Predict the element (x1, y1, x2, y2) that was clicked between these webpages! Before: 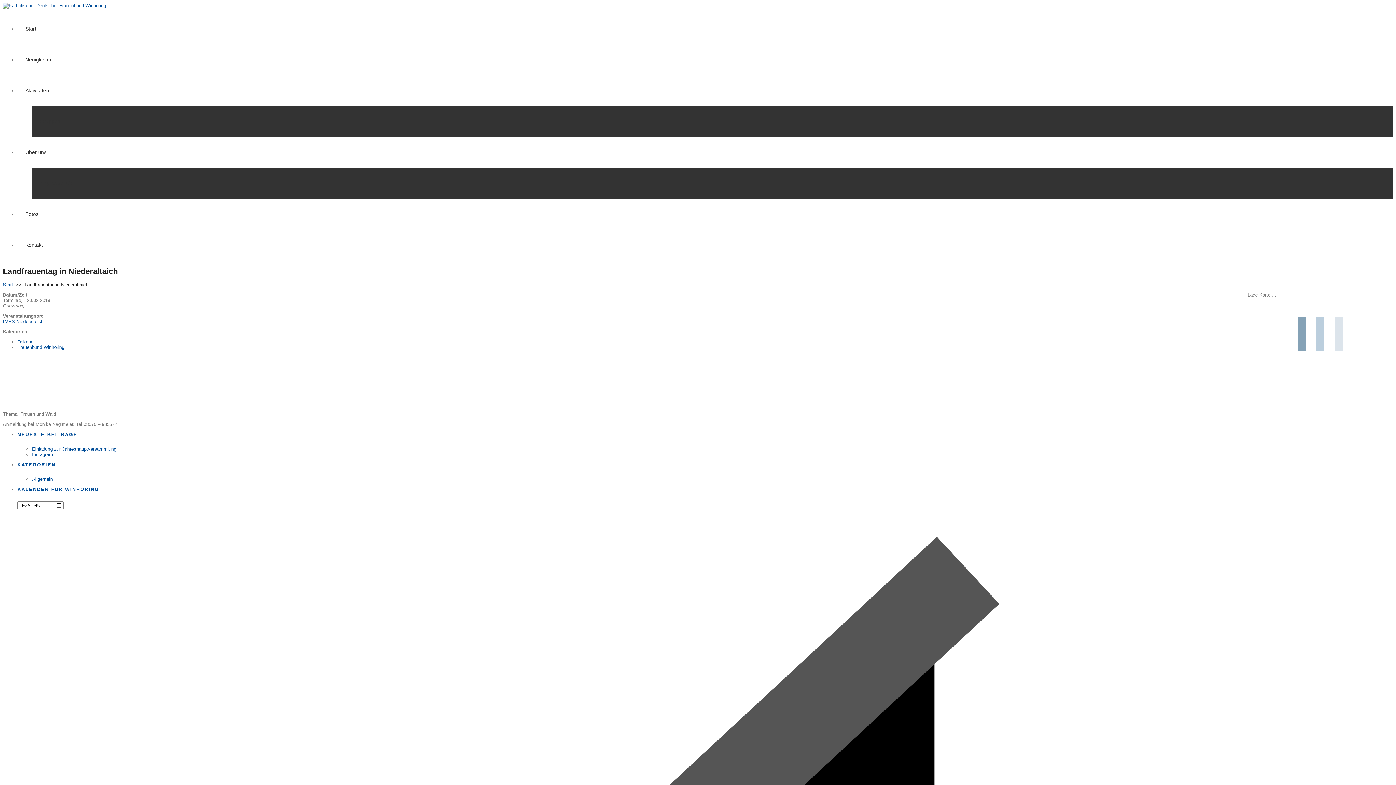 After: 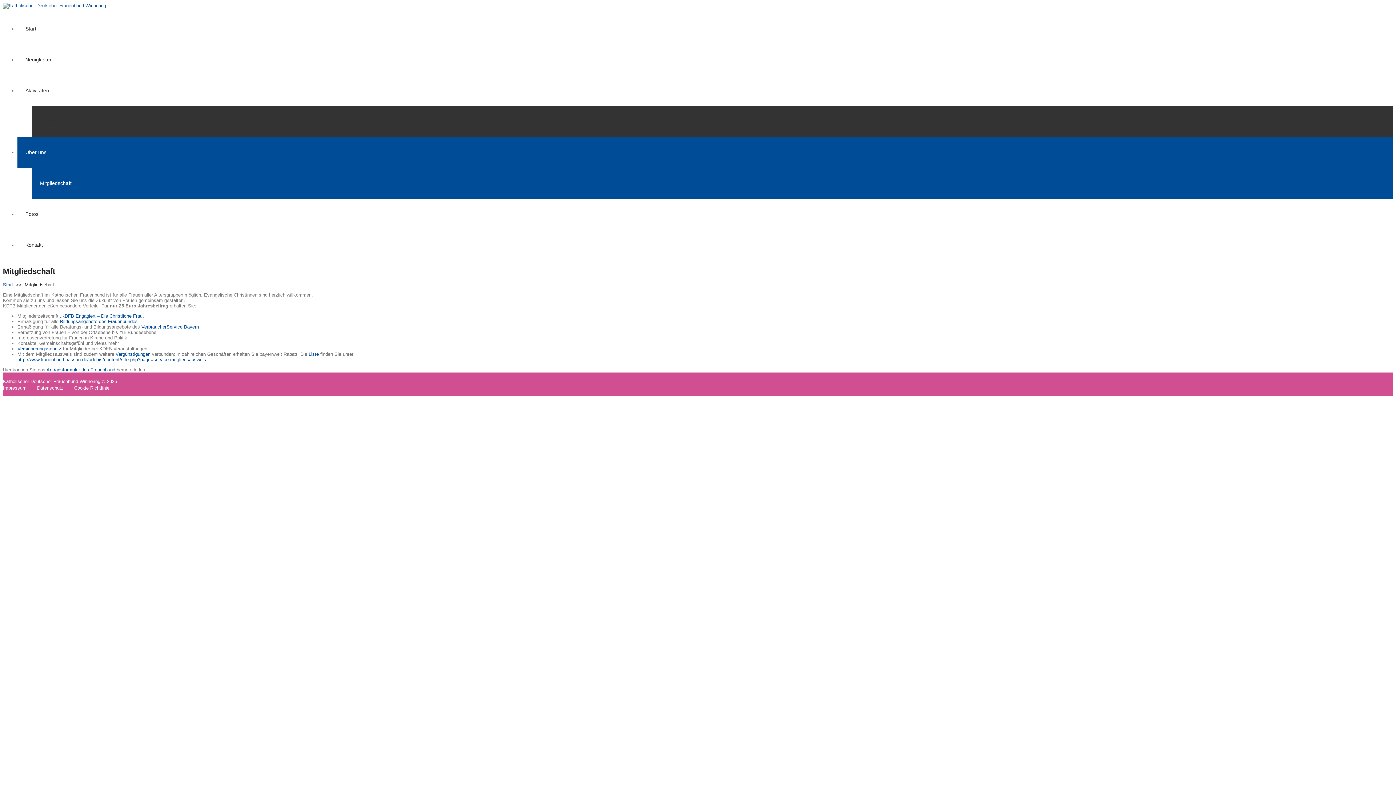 Action: label: Mitgliedschaft bbox: (32, 168, 1393, 198)